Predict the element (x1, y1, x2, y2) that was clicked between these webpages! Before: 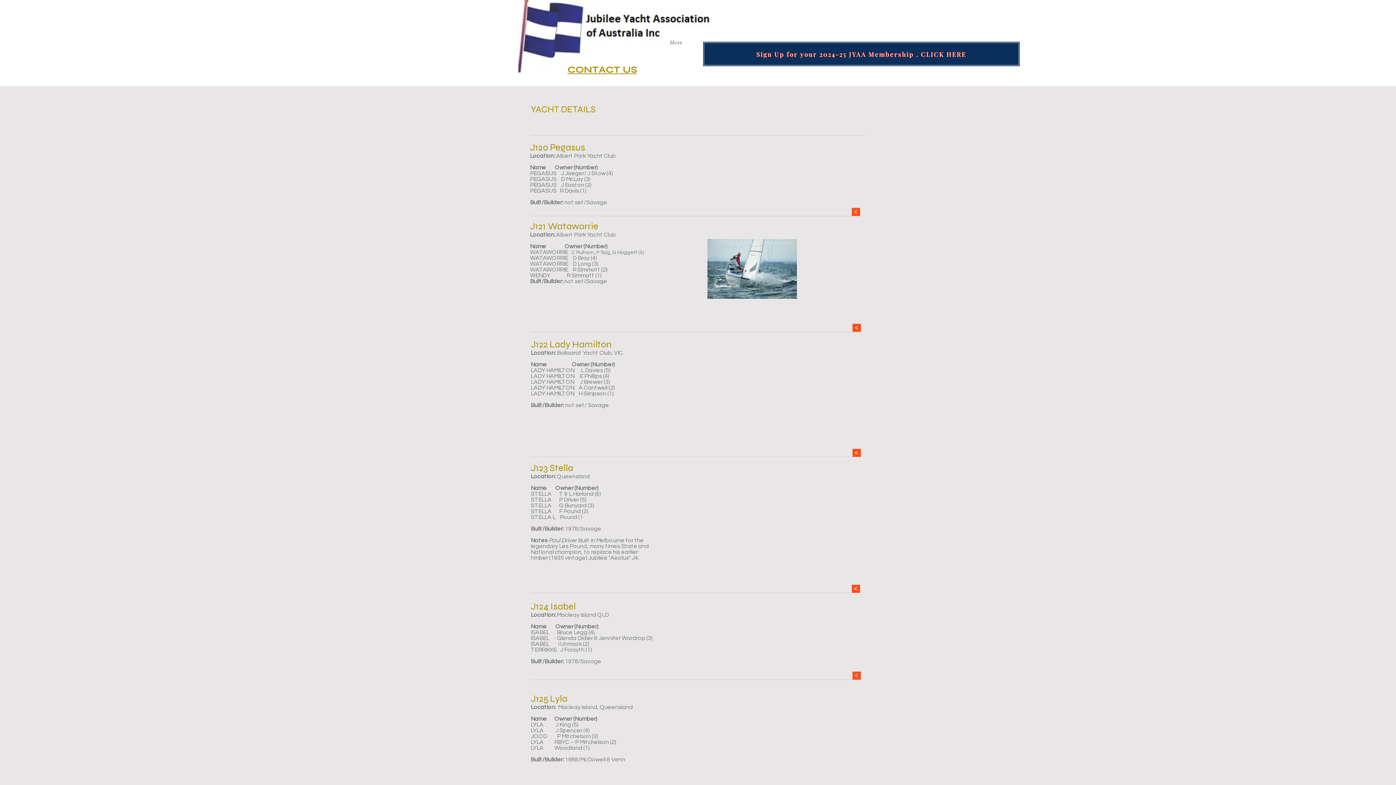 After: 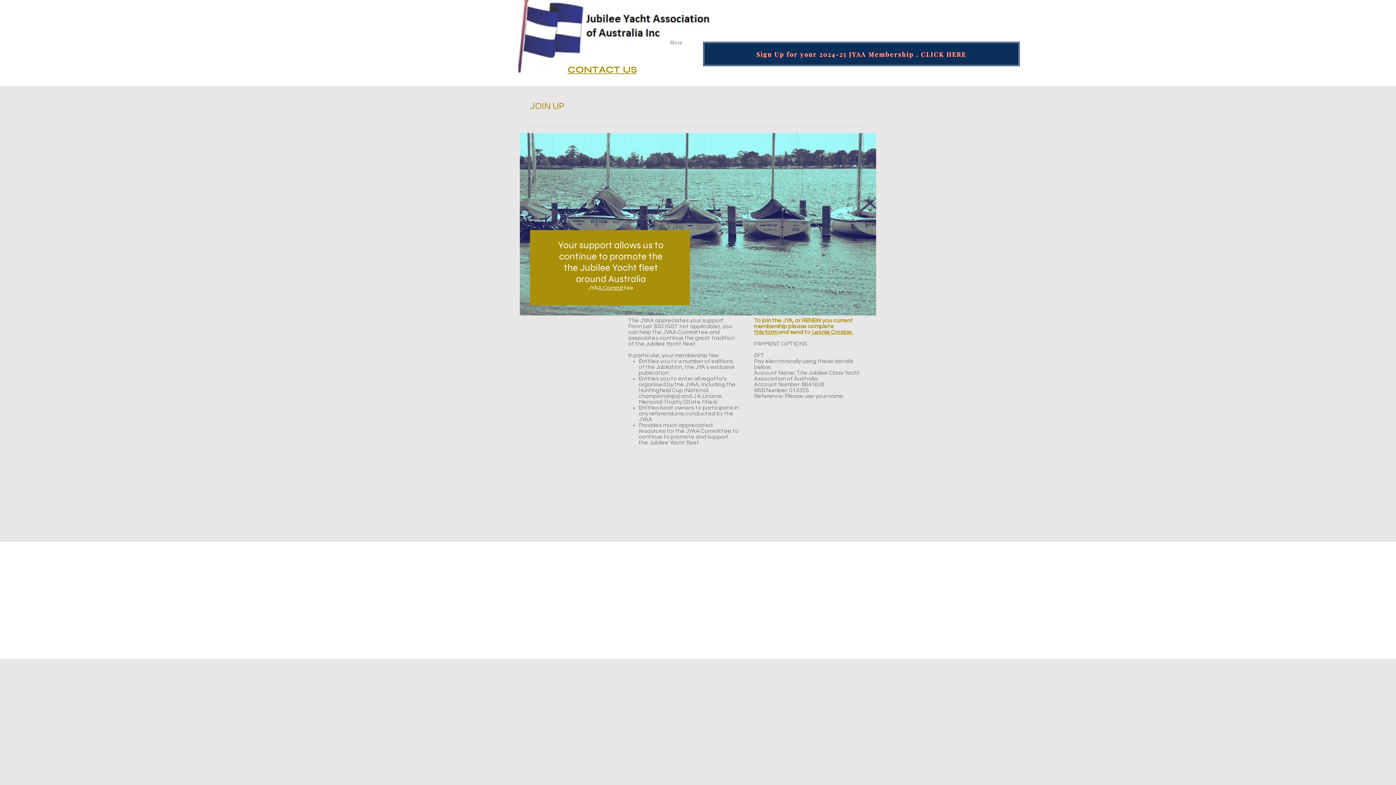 Action: bbox: (702, 41, 1020, 66) label: Sign Up for your 2024-25 JYAA Membership . CLICK HERE